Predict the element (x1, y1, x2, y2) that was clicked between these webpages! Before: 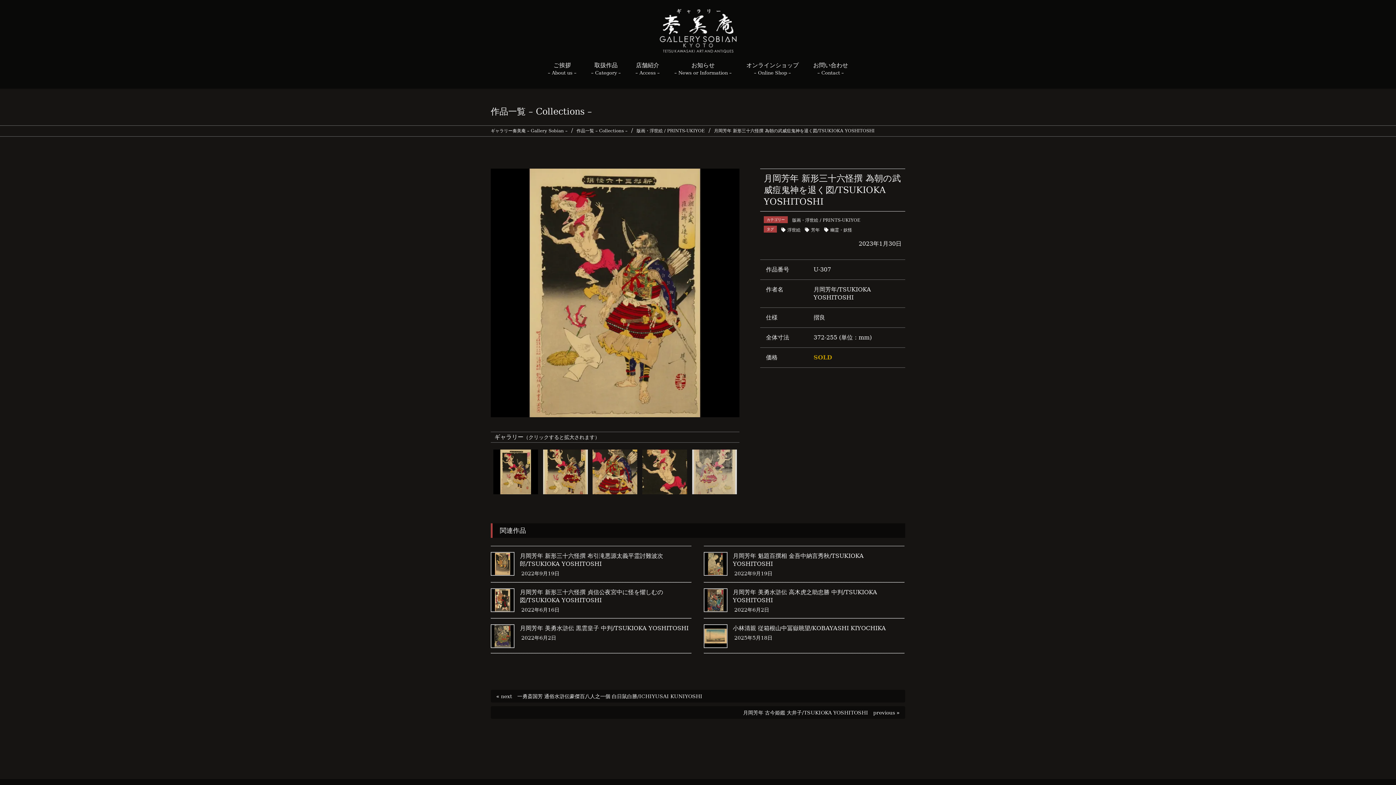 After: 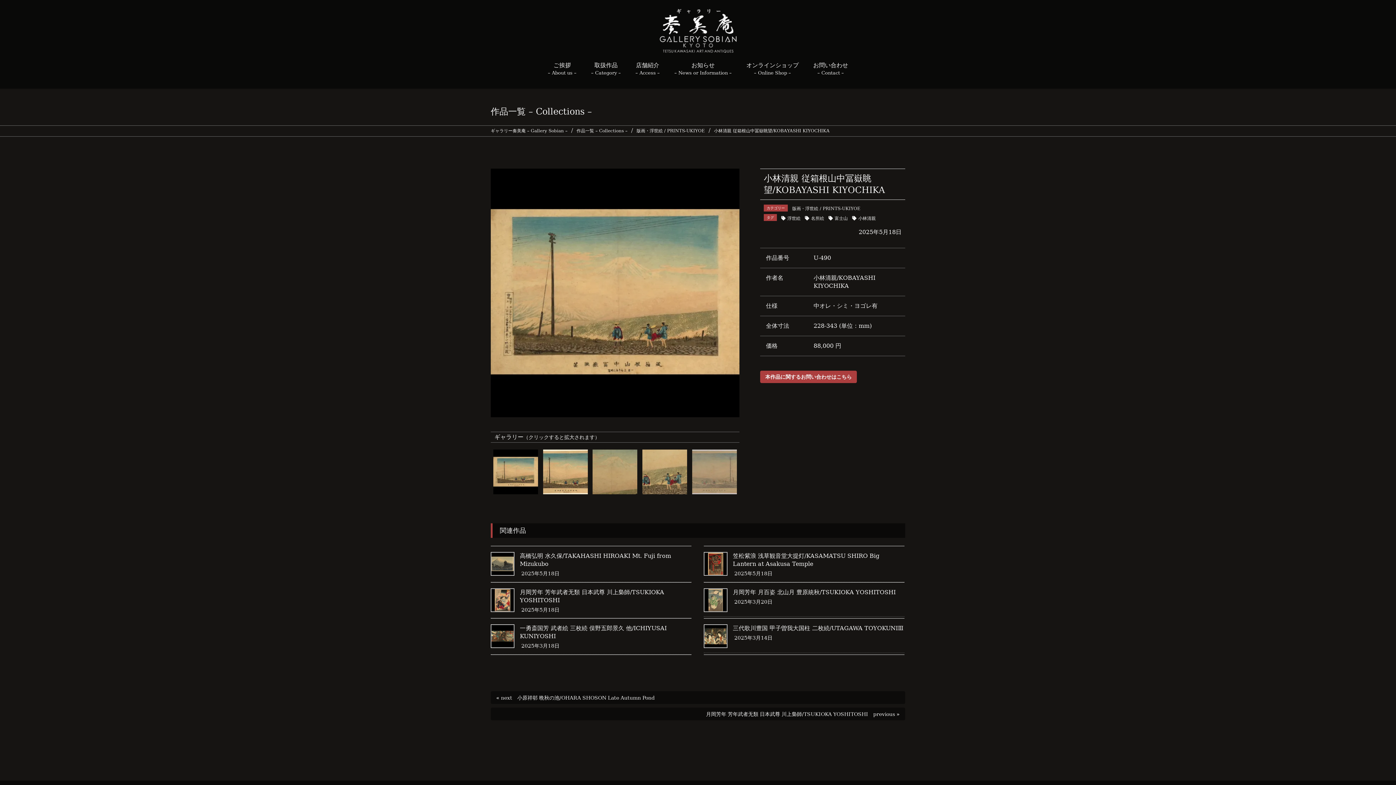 Action: bbox: (703, 624, 727, 648)